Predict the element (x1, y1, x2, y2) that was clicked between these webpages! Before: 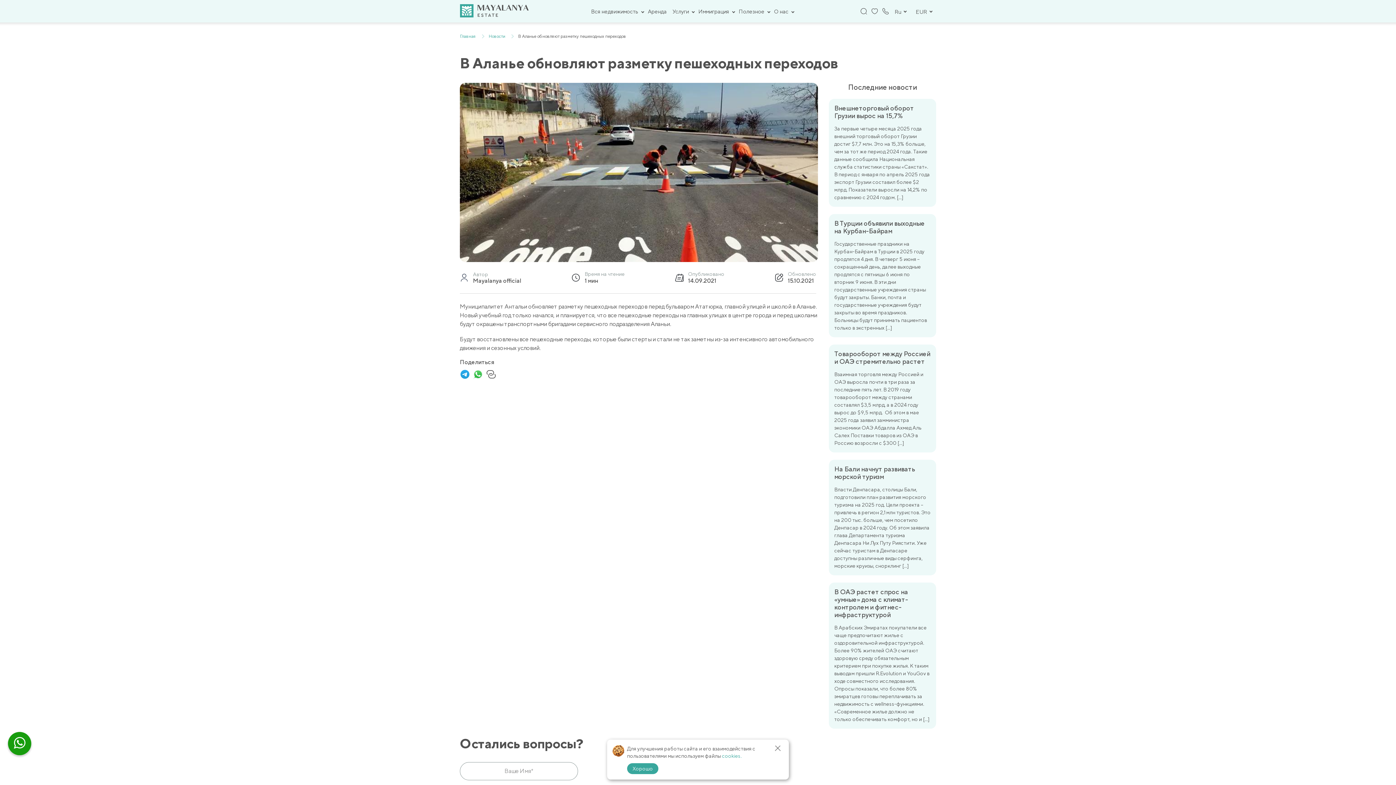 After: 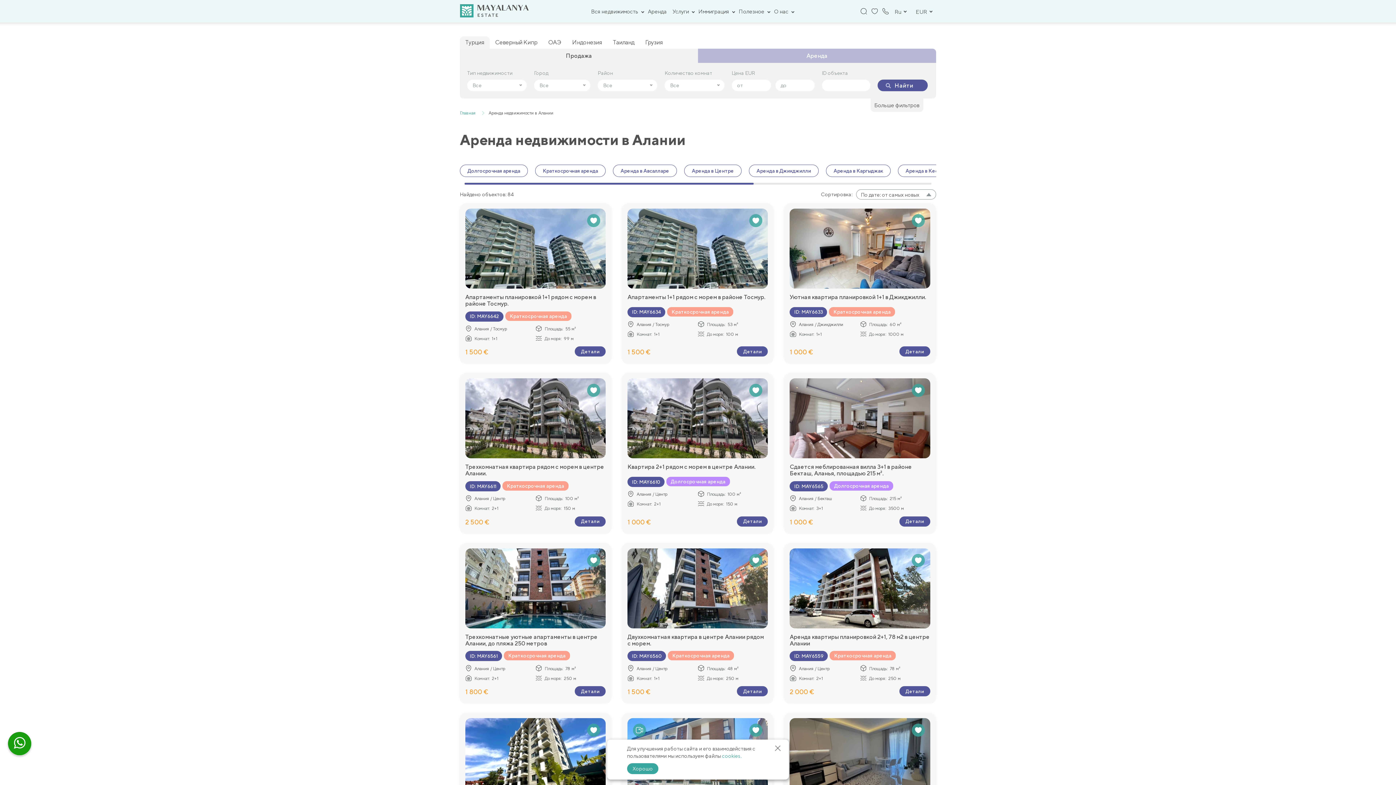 Action: bbox: (648, 8, 666, 14) label: Аренда